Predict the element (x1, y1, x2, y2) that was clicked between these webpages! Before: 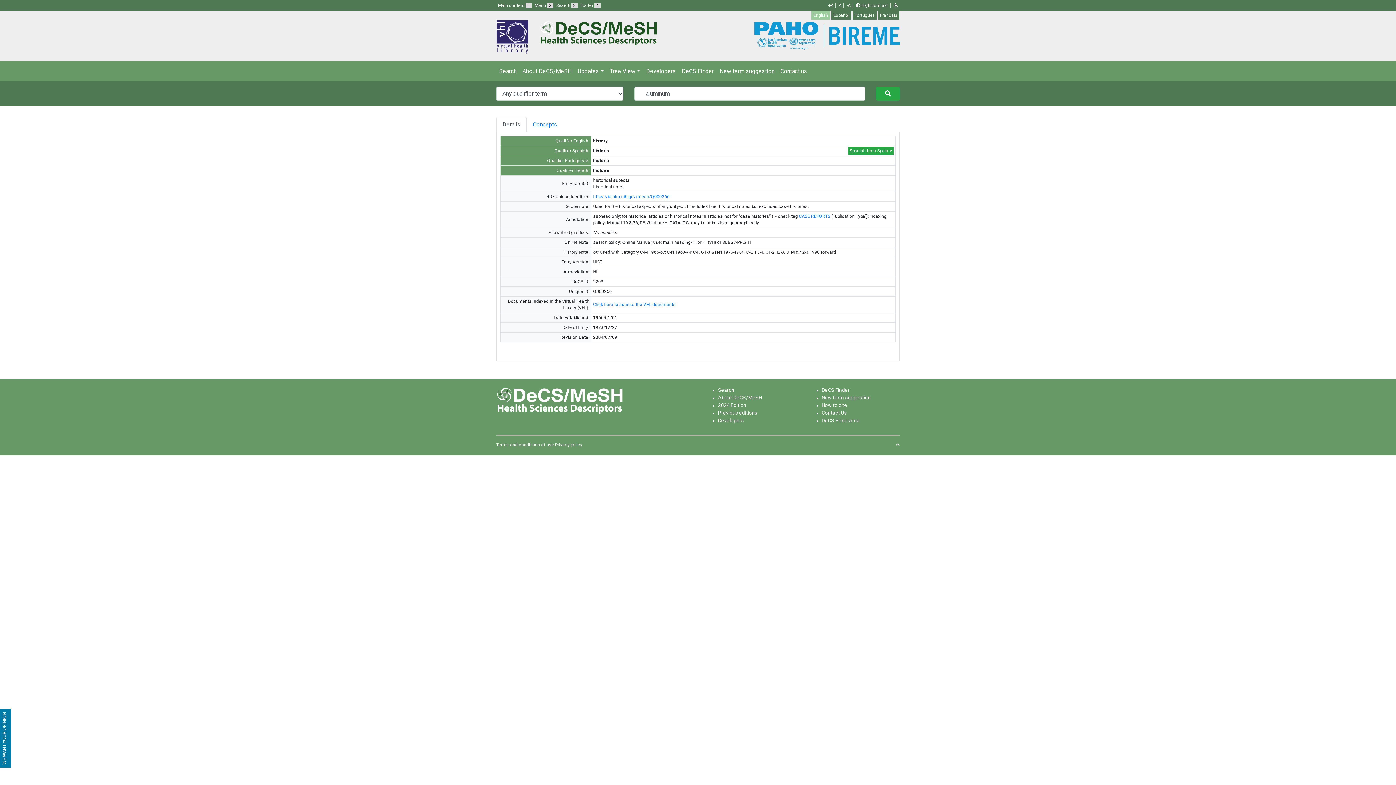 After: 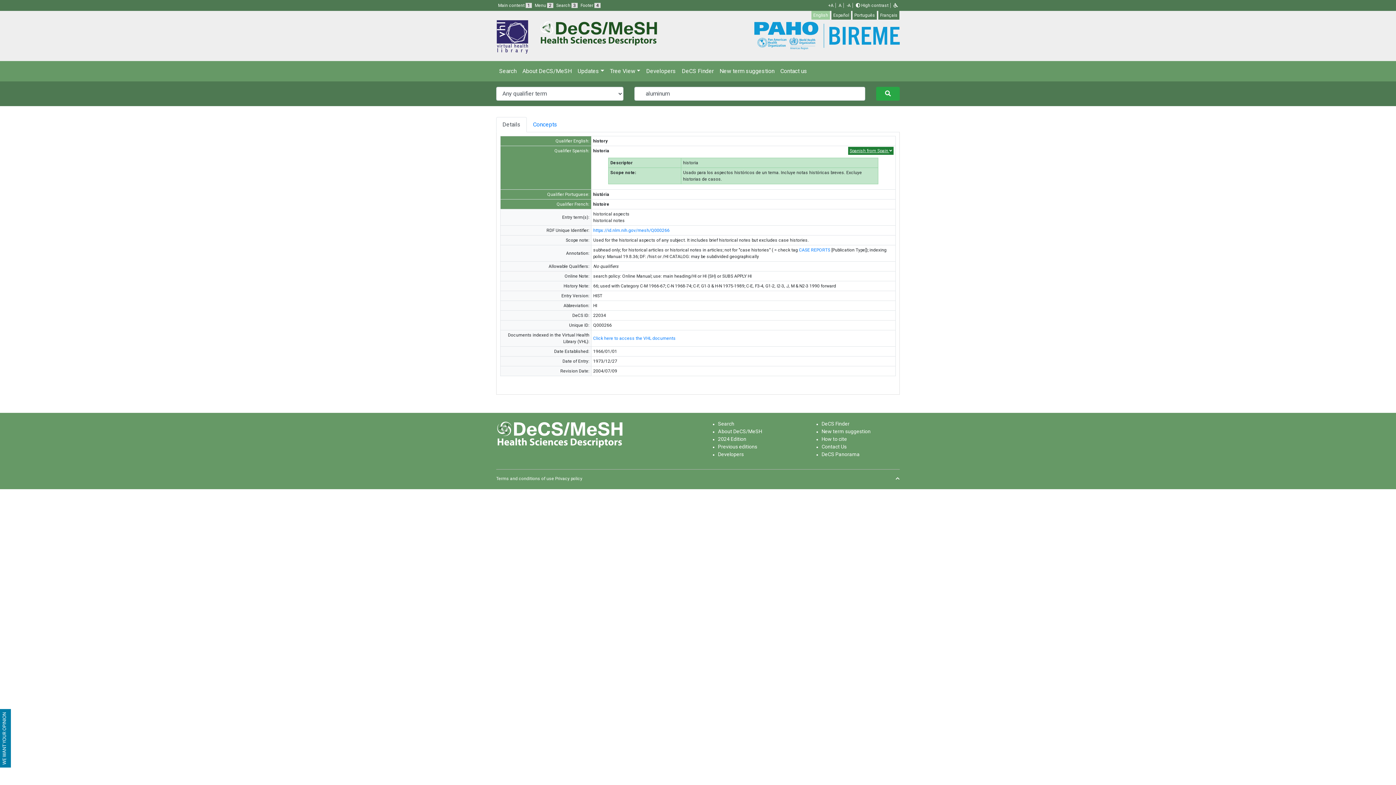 Action: bbox: (848, 146, 893, 154) label: Spanish from Spain 